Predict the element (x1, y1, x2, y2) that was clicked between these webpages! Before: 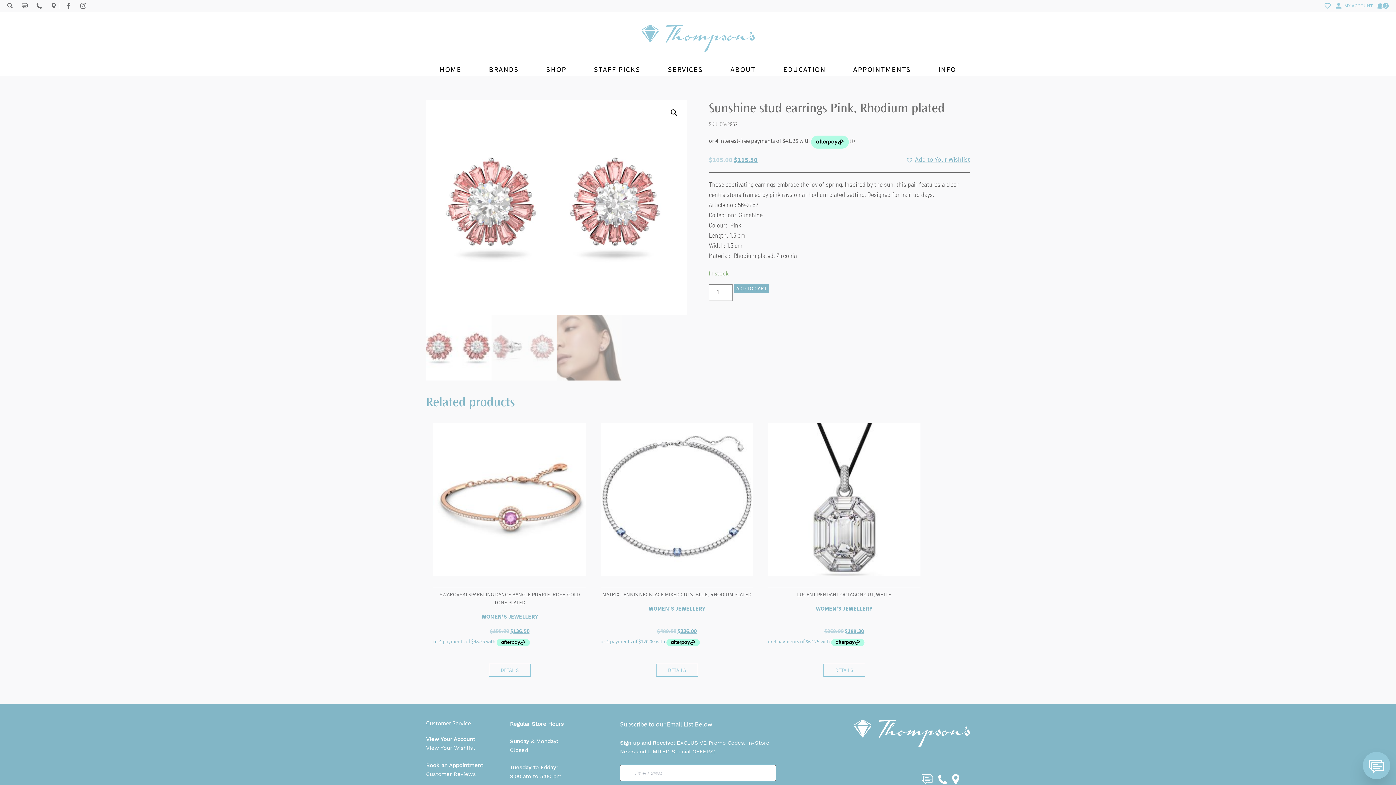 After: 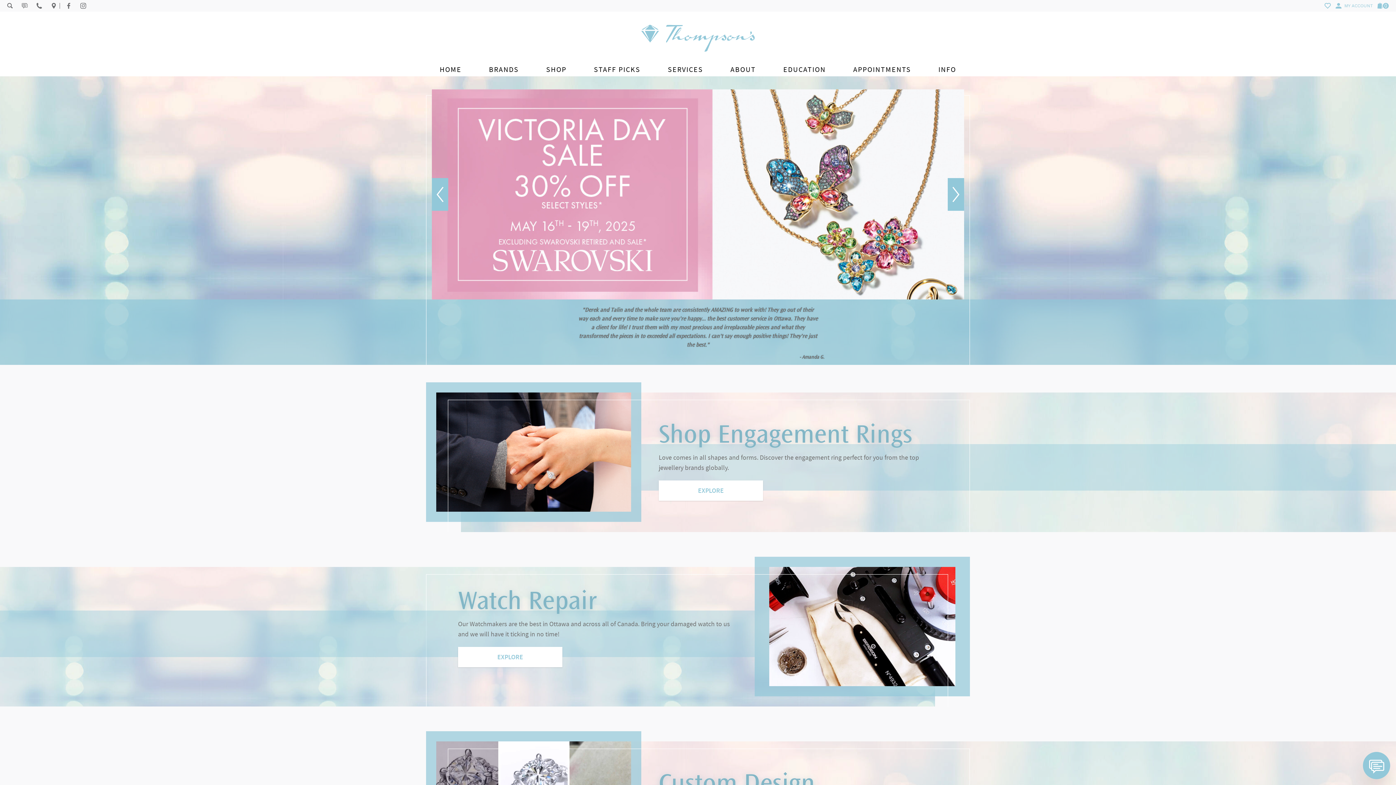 Action: bbox: (814, 719, 970, 747)